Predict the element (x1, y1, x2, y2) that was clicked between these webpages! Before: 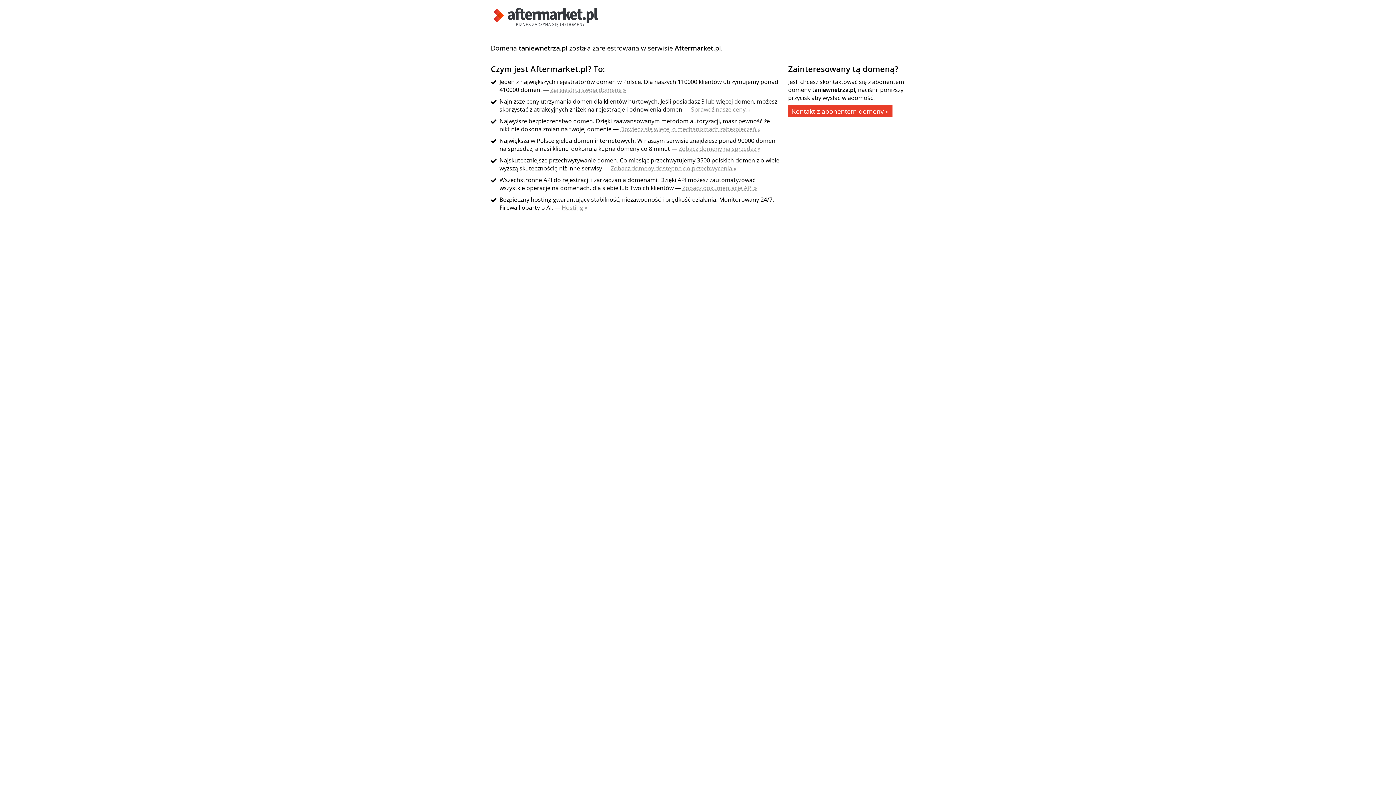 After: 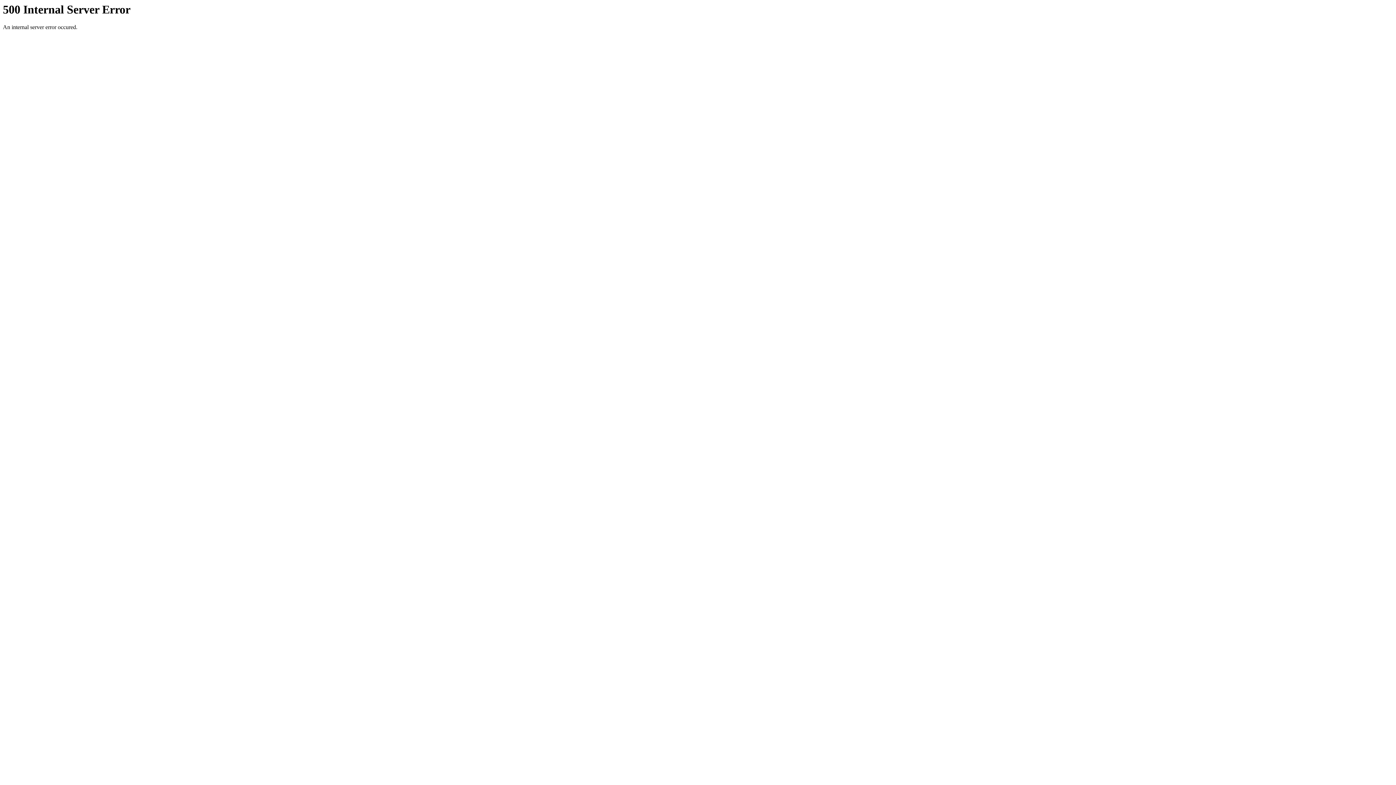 Action: bbox: (620, 125, 760, 133) label: Dowiedz się więcej o mechanizmach zabezpieczeń »